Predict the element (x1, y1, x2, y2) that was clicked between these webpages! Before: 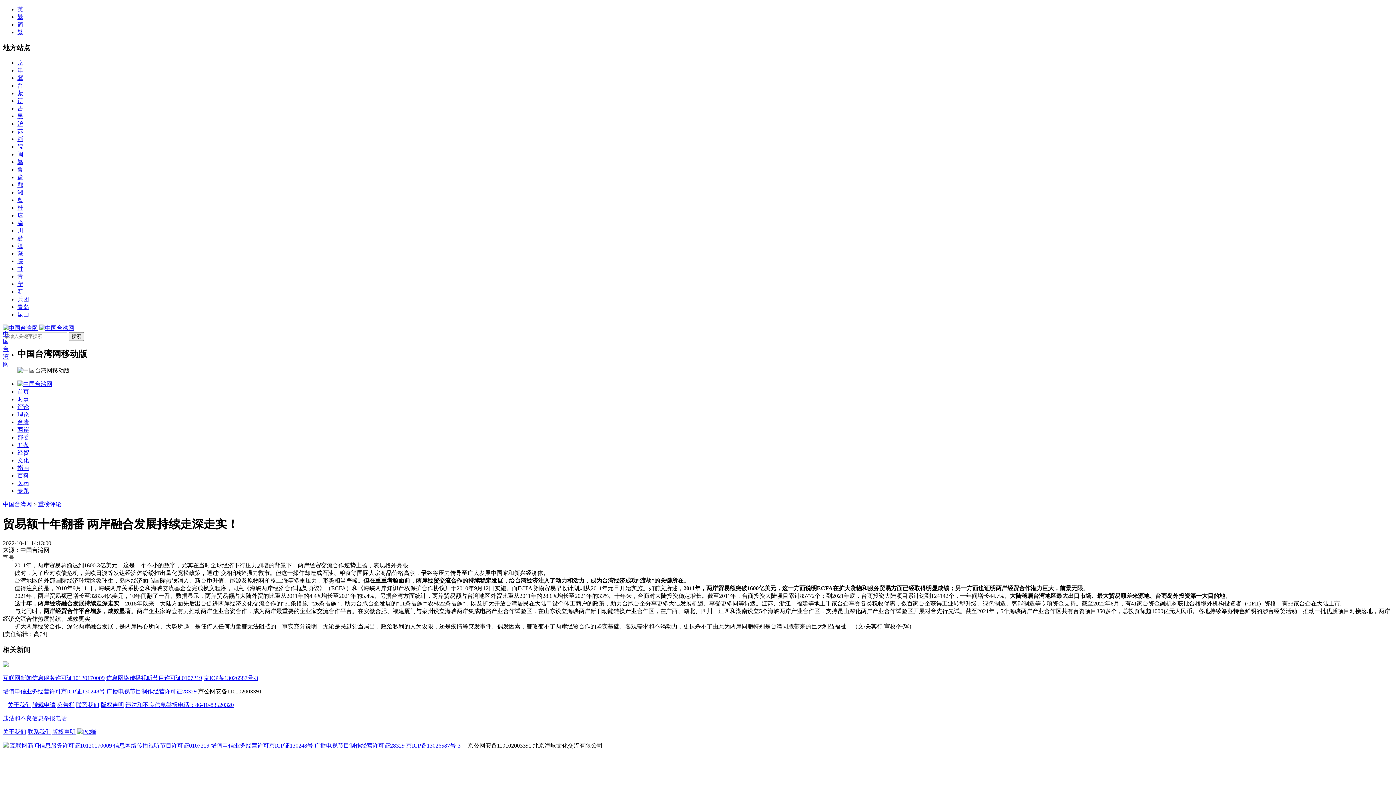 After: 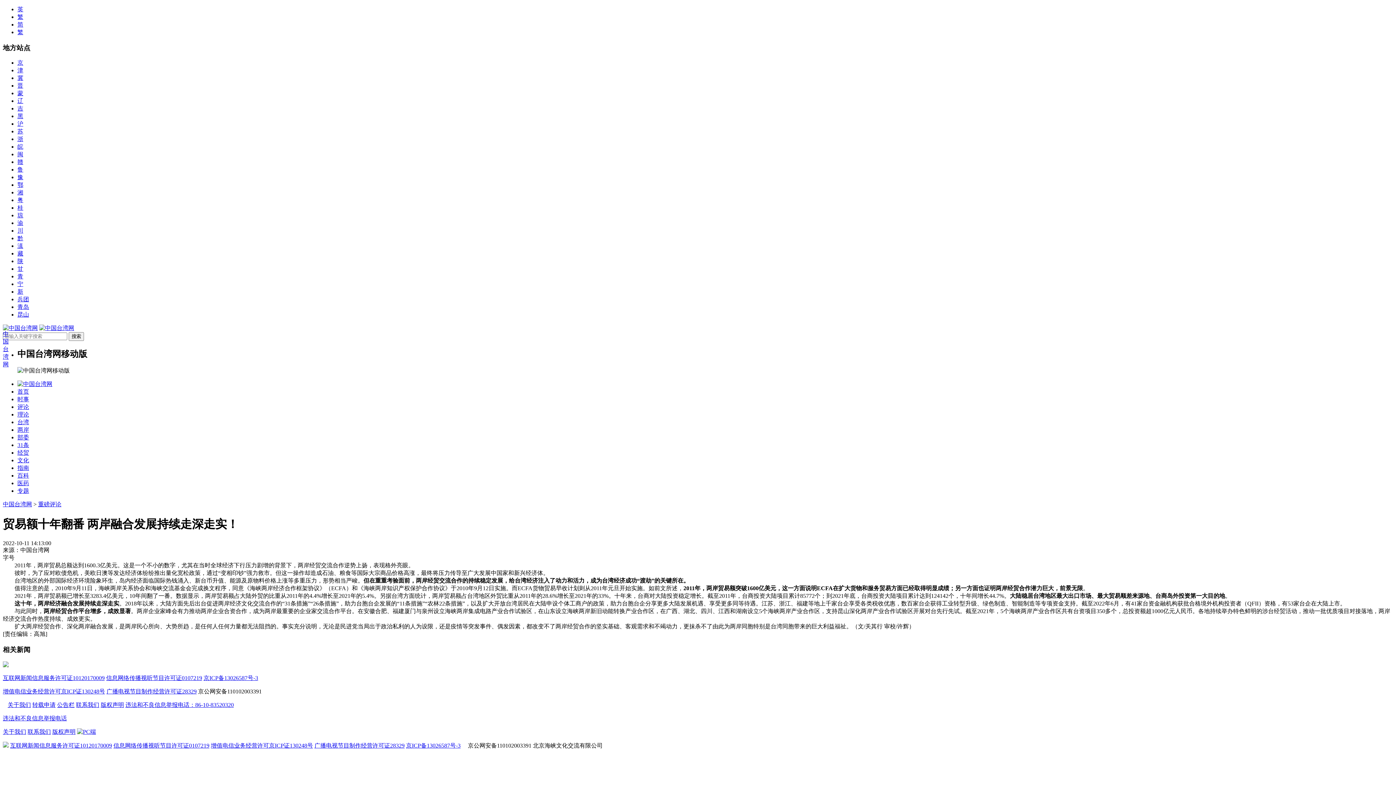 Action: bbox: (203, 675, 258, 681) label: 京ICP备13026587号-3